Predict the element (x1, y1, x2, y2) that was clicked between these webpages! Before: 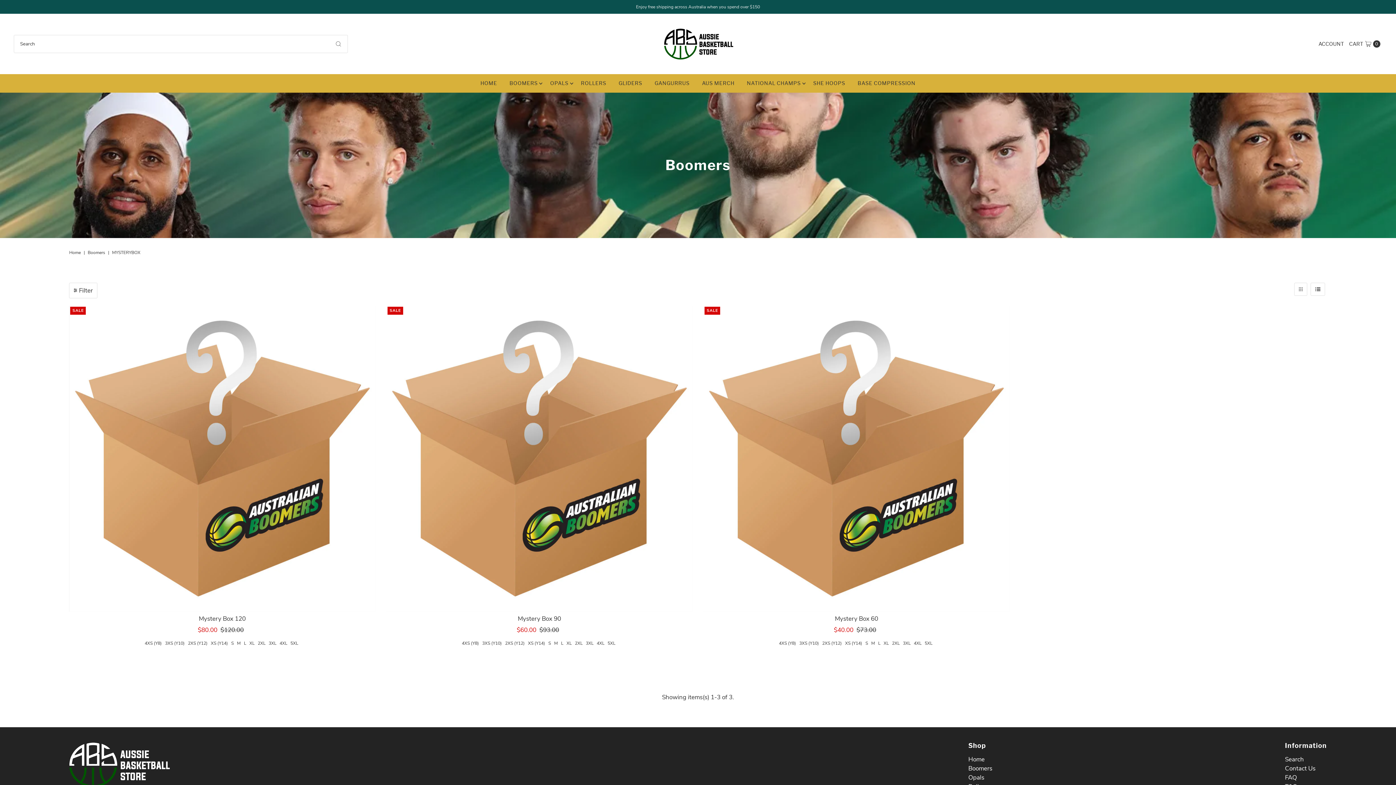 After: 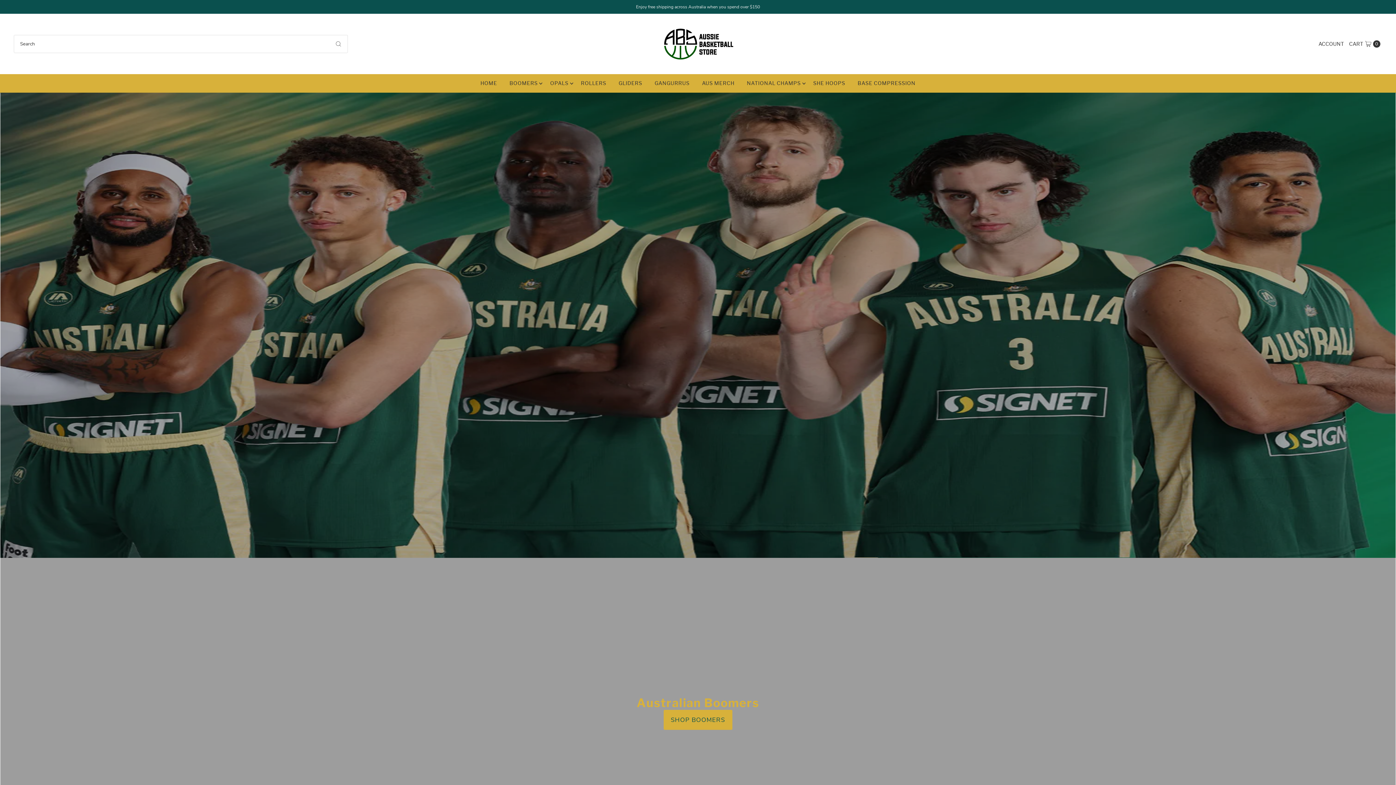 Action: bbox: (69, 742, 171, 788)